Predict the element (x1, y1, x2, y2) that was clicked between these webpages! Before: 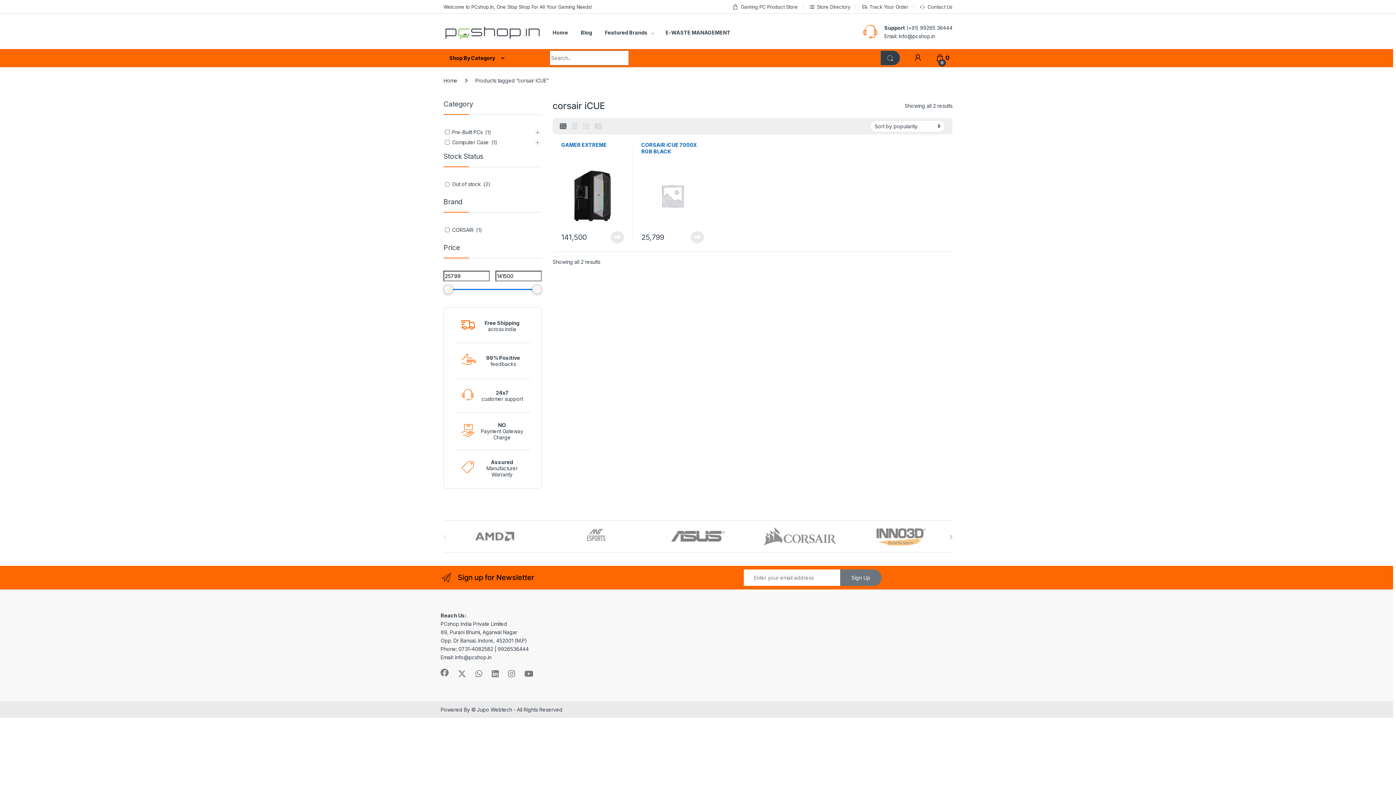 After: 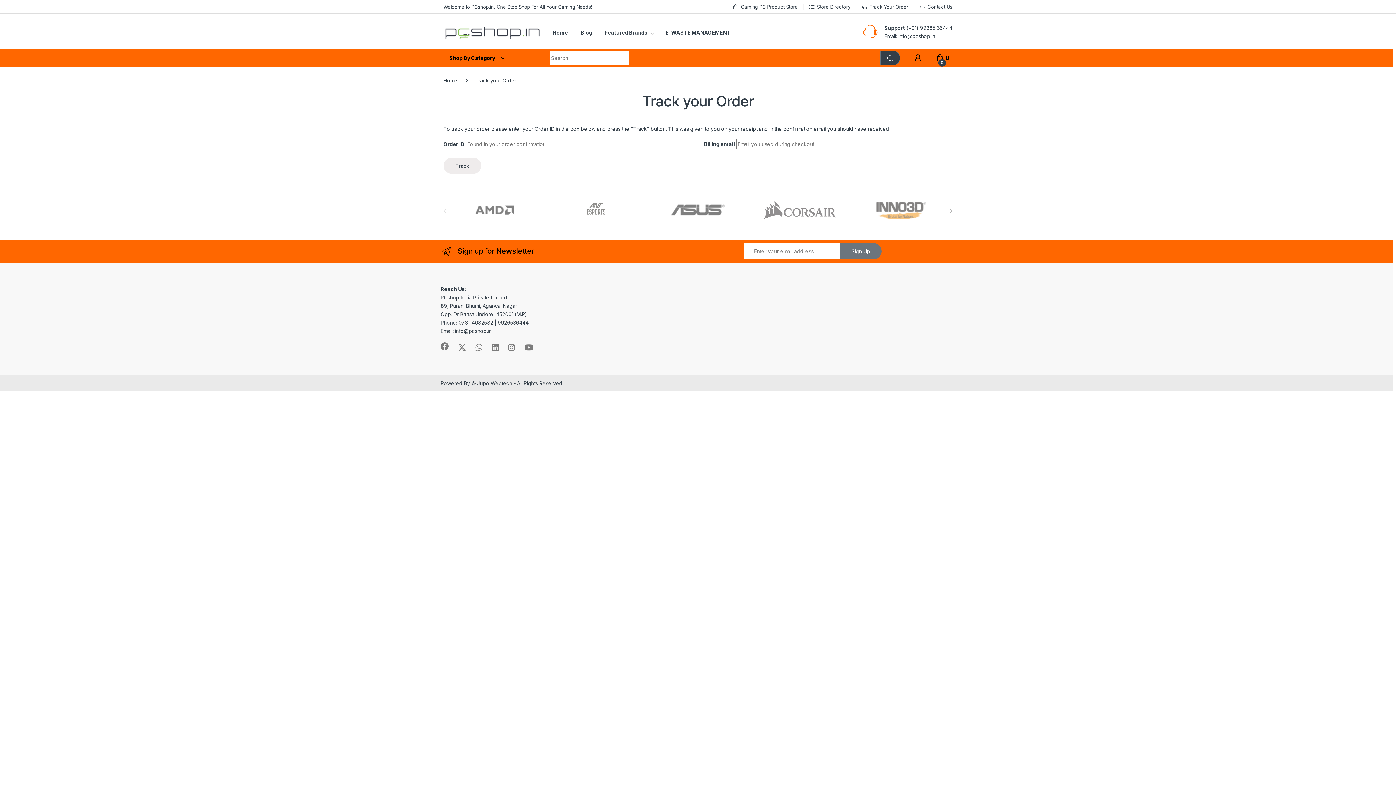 Action: bbox: (861, 0, 908, 13) label: Track Your Order